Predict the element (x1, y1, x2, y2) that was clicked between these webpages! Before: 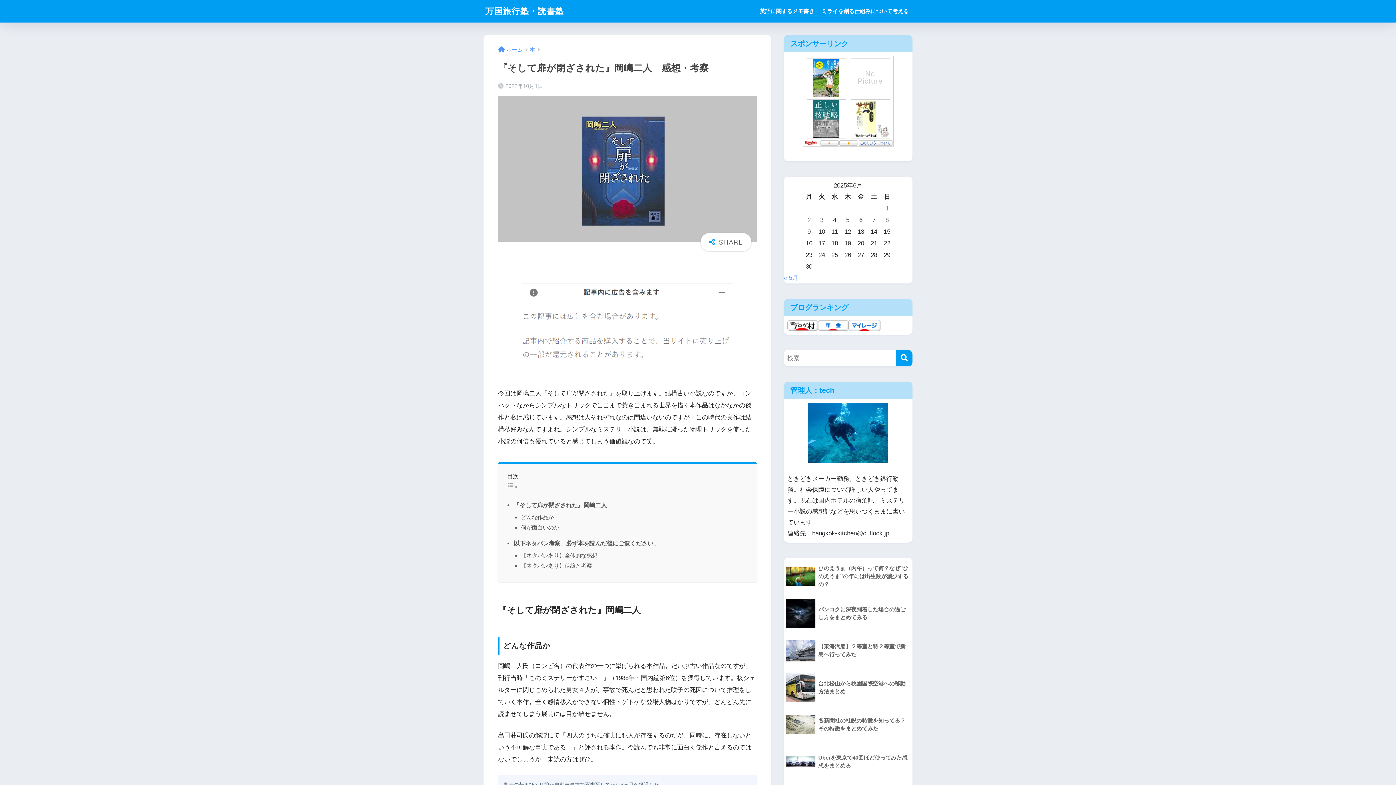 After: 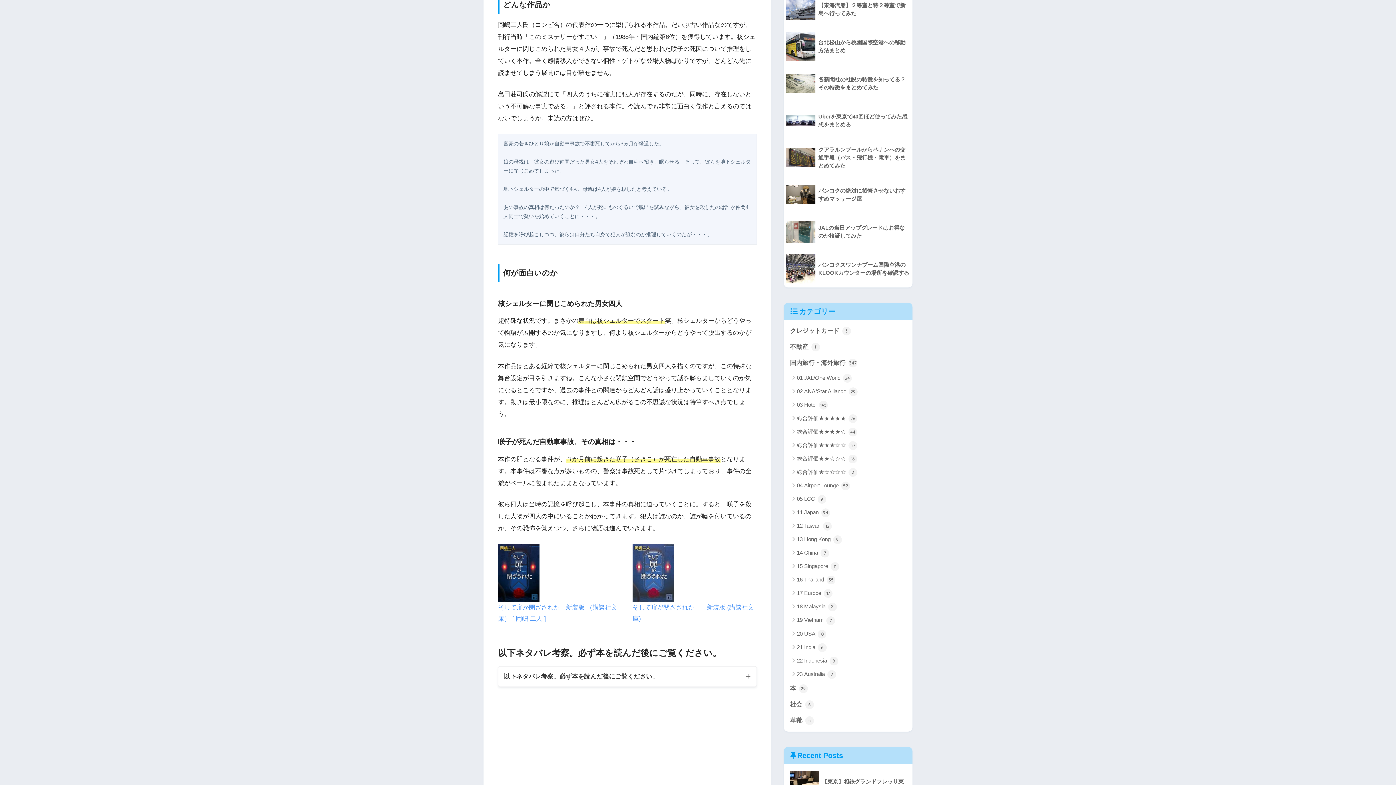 Action: label: どんな作品か bbox: (521, 514, 553, 520)